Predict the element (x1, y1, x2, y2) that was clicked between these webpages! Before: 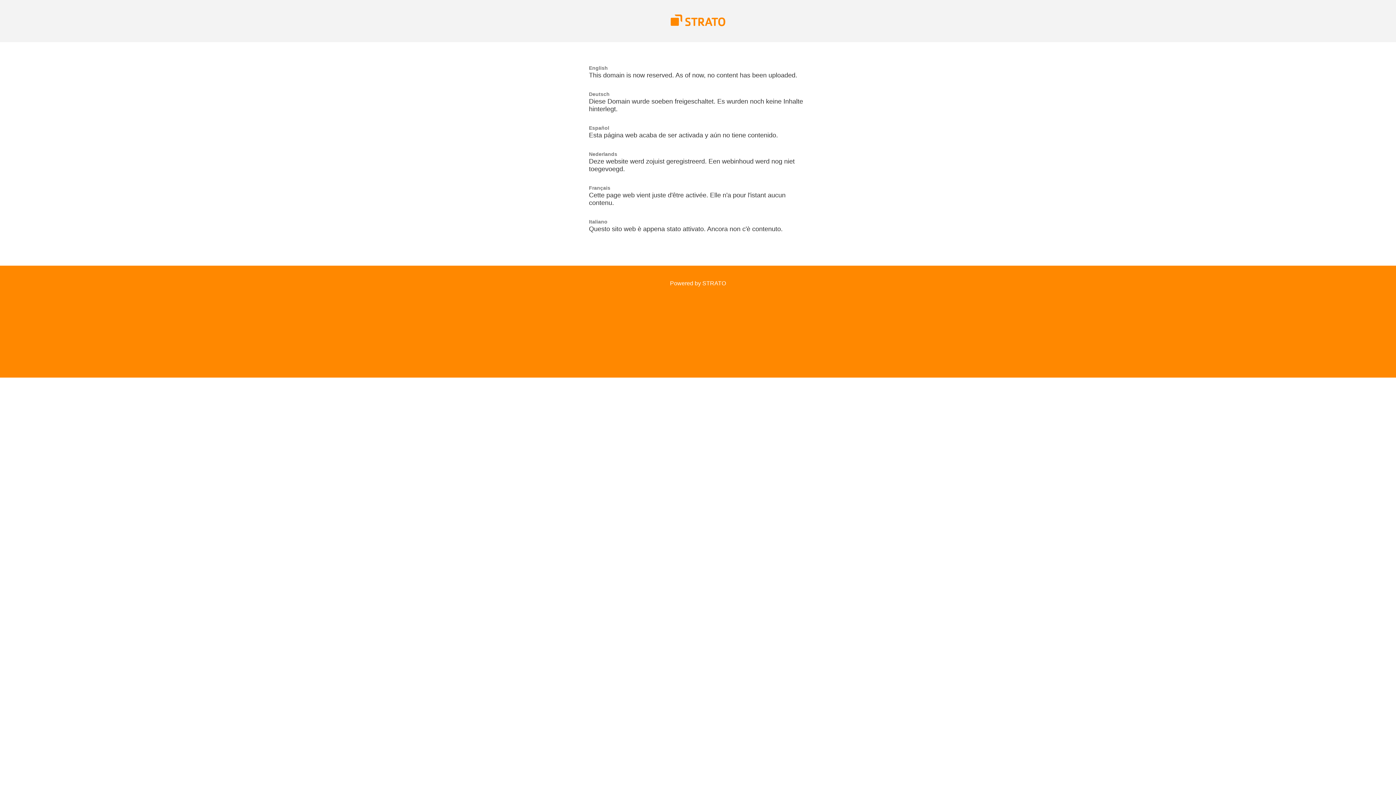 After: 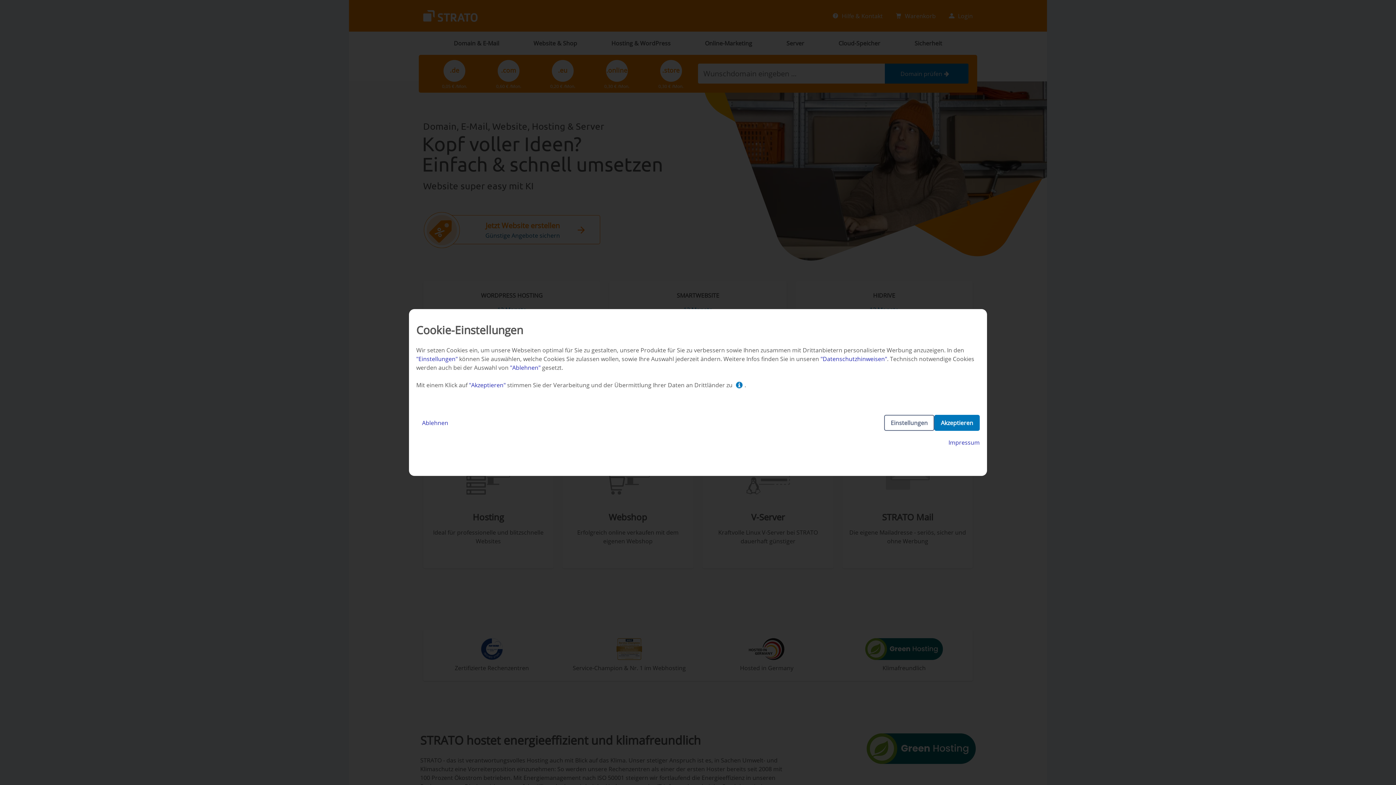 Action: bbox: (670, 21, 725, 27)